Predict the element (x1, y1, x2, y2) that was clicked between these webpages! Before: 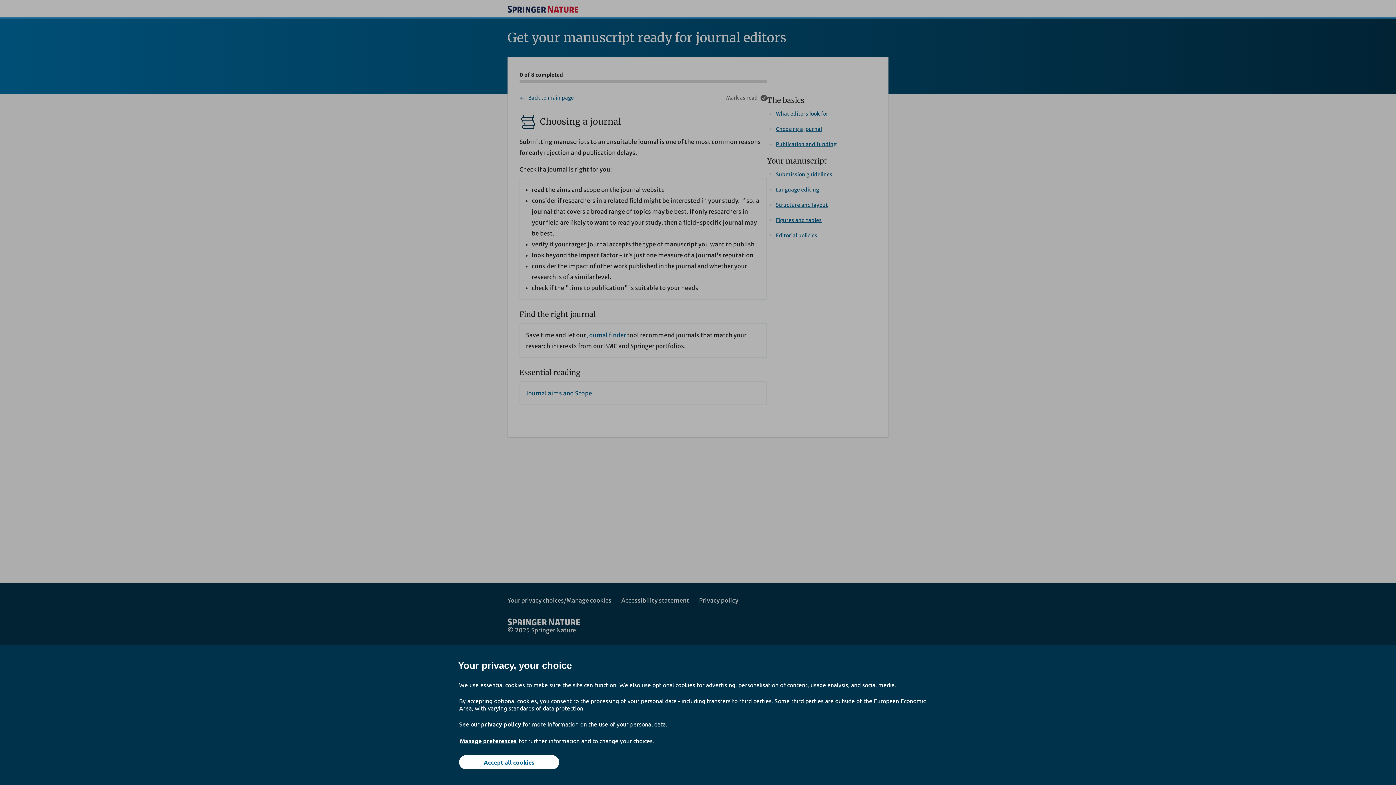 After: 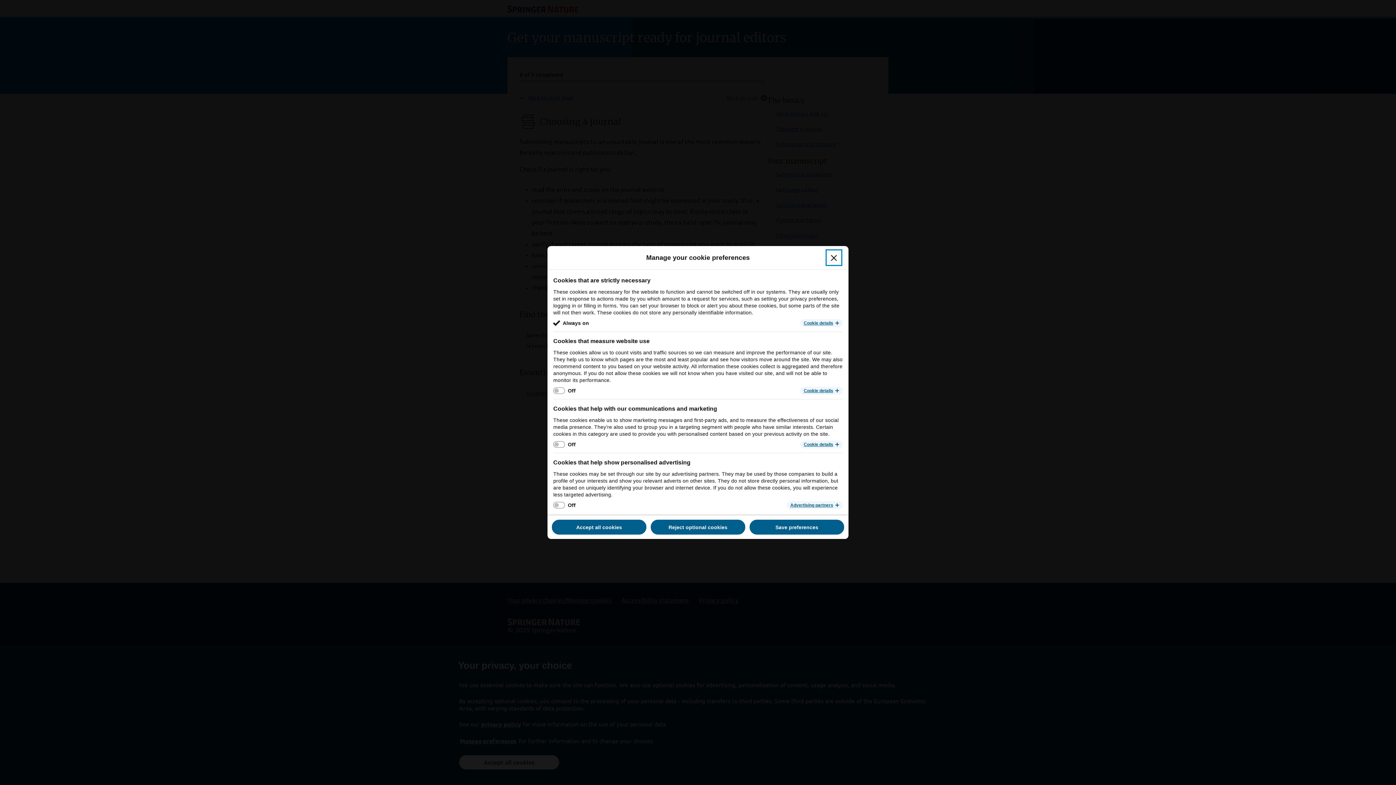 Action: bbox: (459, 737, 517, 745) label: Manage preferences